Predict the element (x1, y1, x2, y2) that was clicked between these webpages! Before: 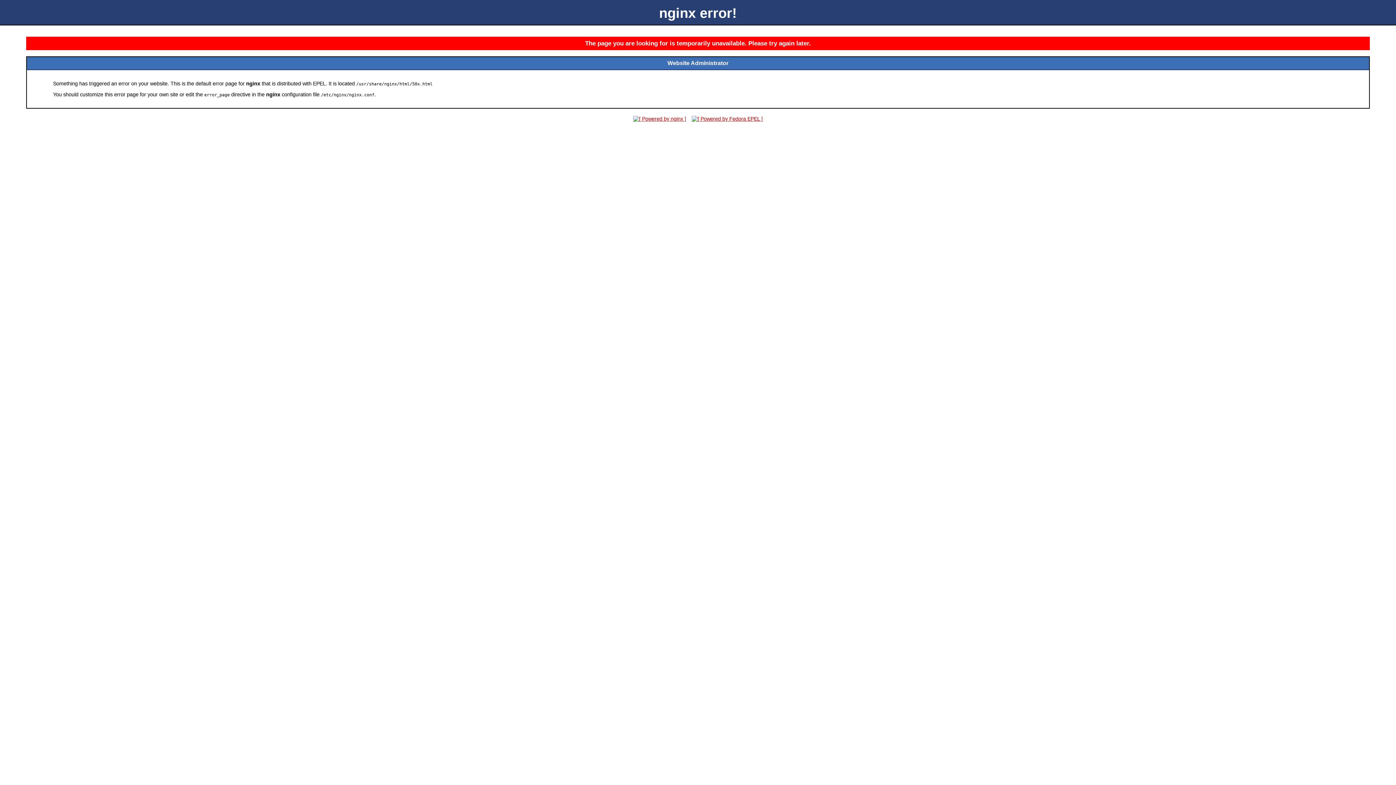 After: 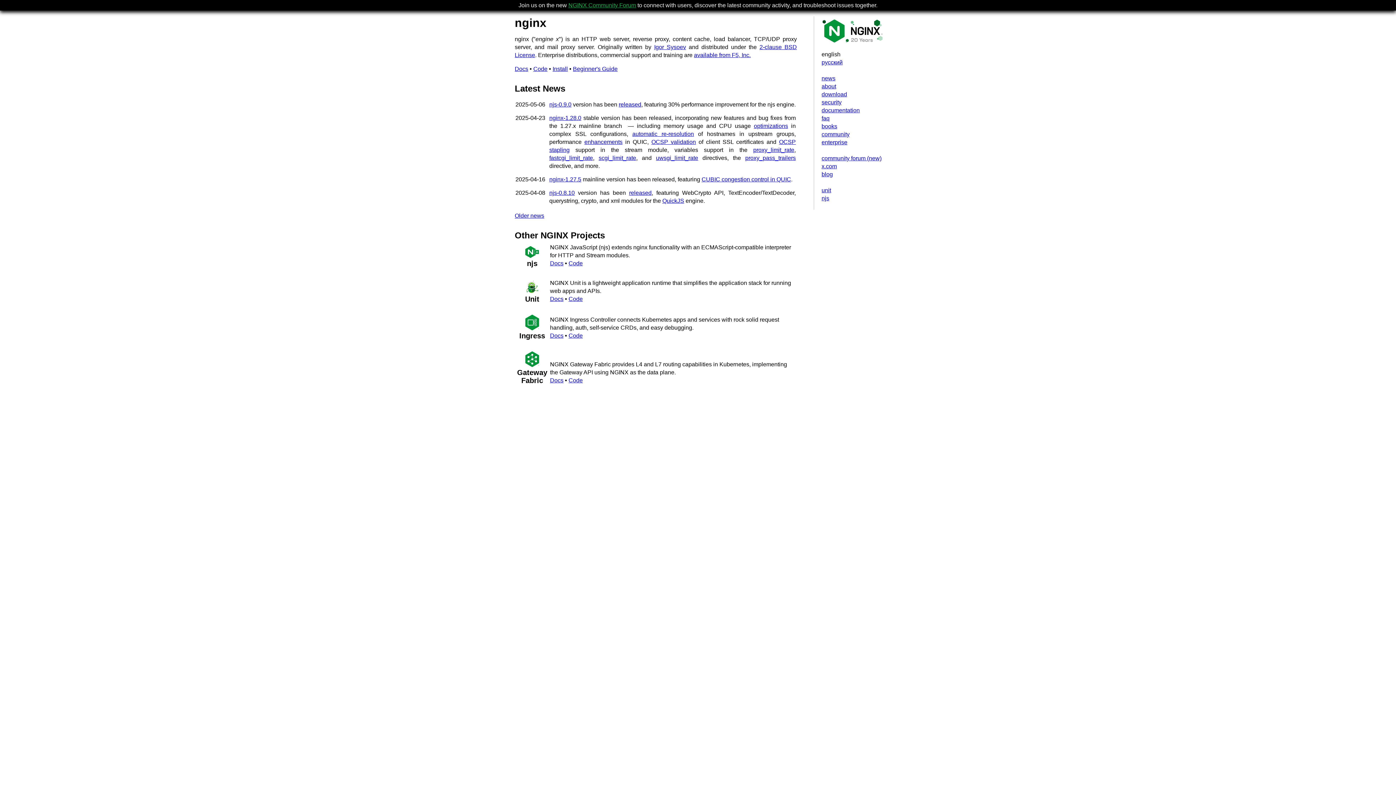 Action: bbox: (631, 116, 688, 121)